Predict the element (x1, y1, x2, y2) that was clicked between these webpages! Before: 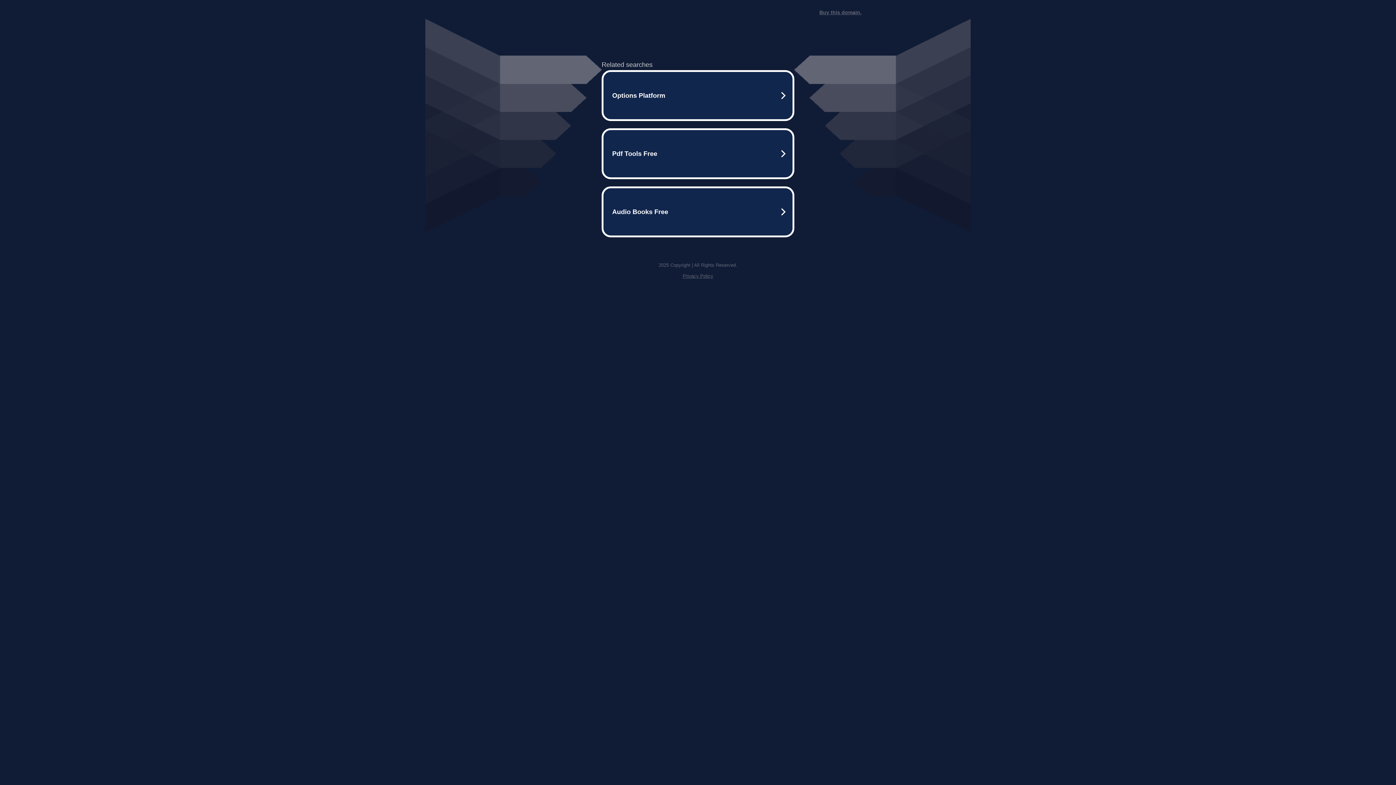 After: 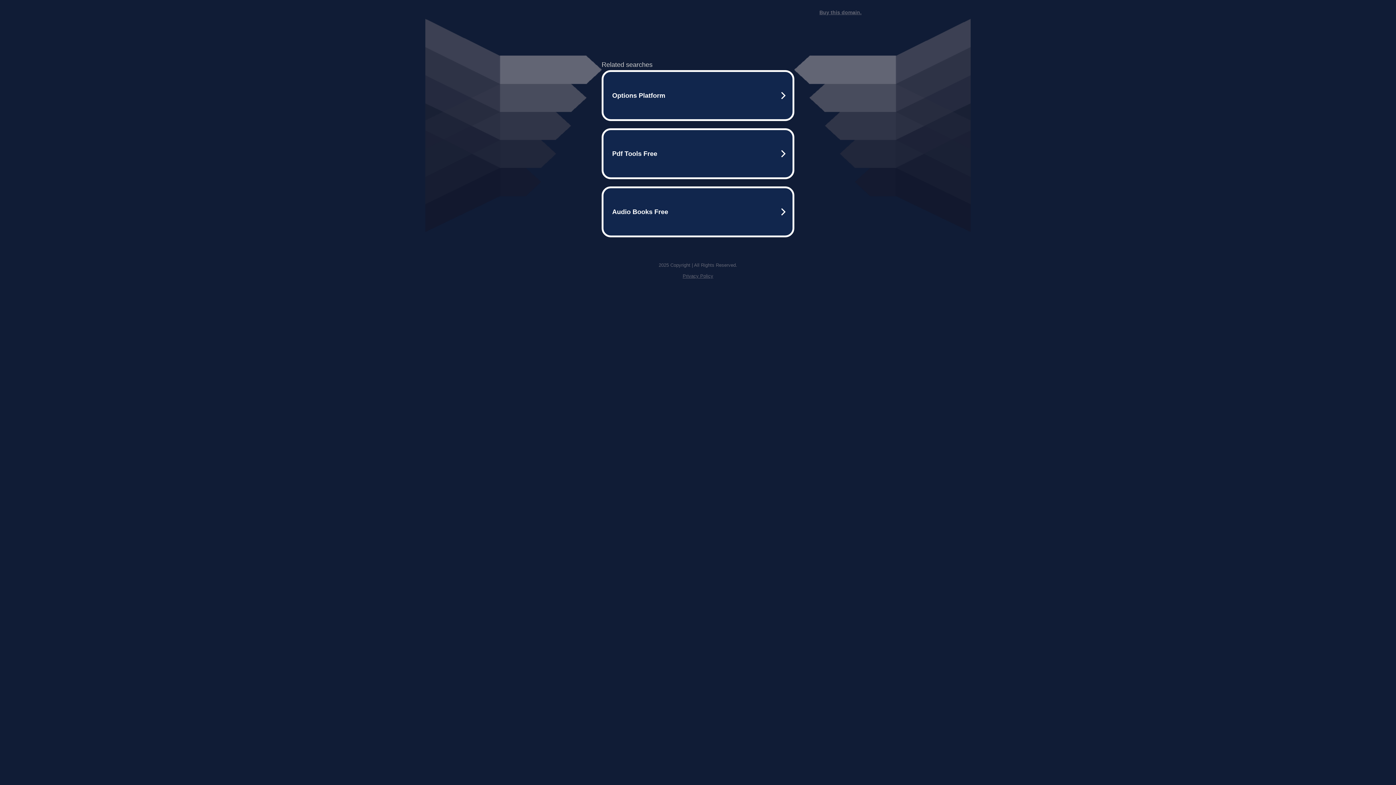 Action: bbox: (682, 273, 713, 278) label: Privacy Policy